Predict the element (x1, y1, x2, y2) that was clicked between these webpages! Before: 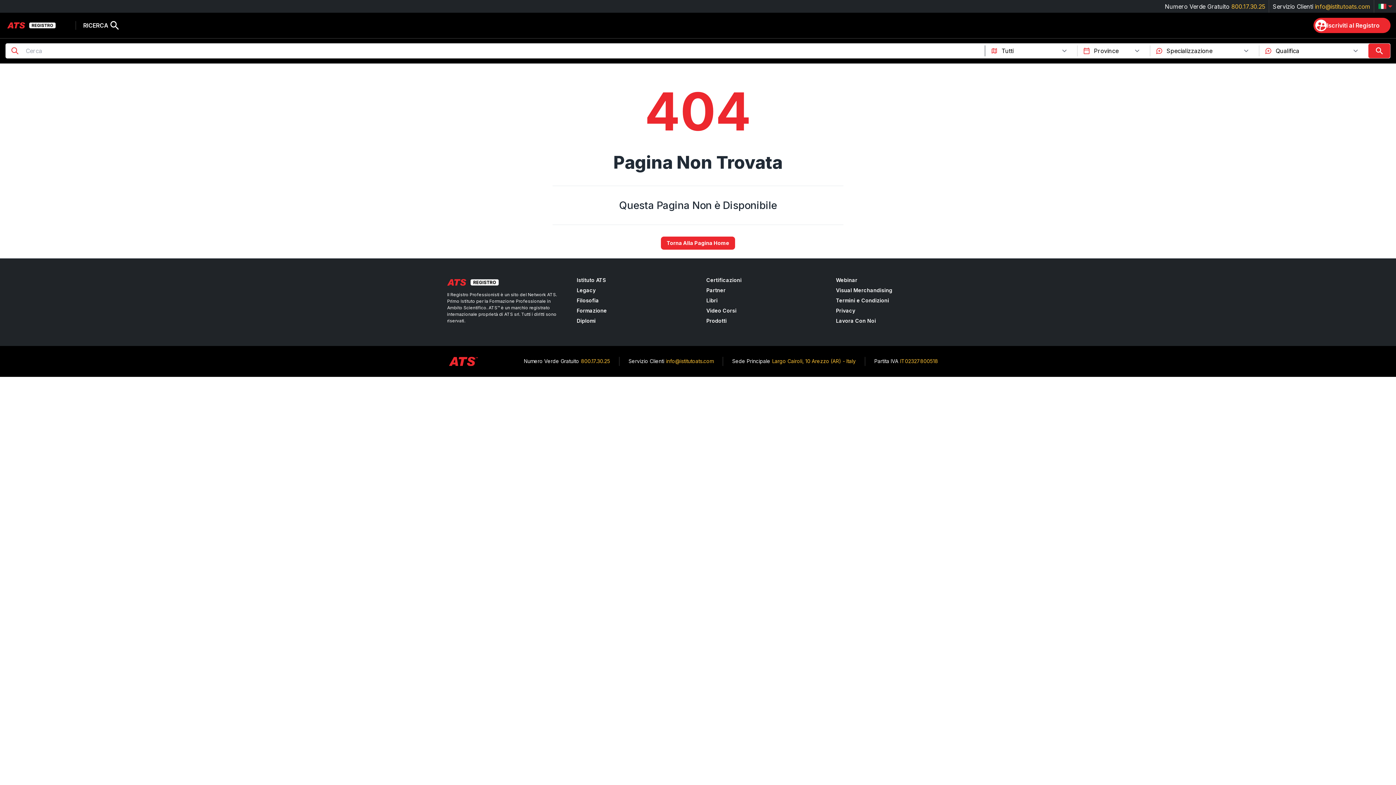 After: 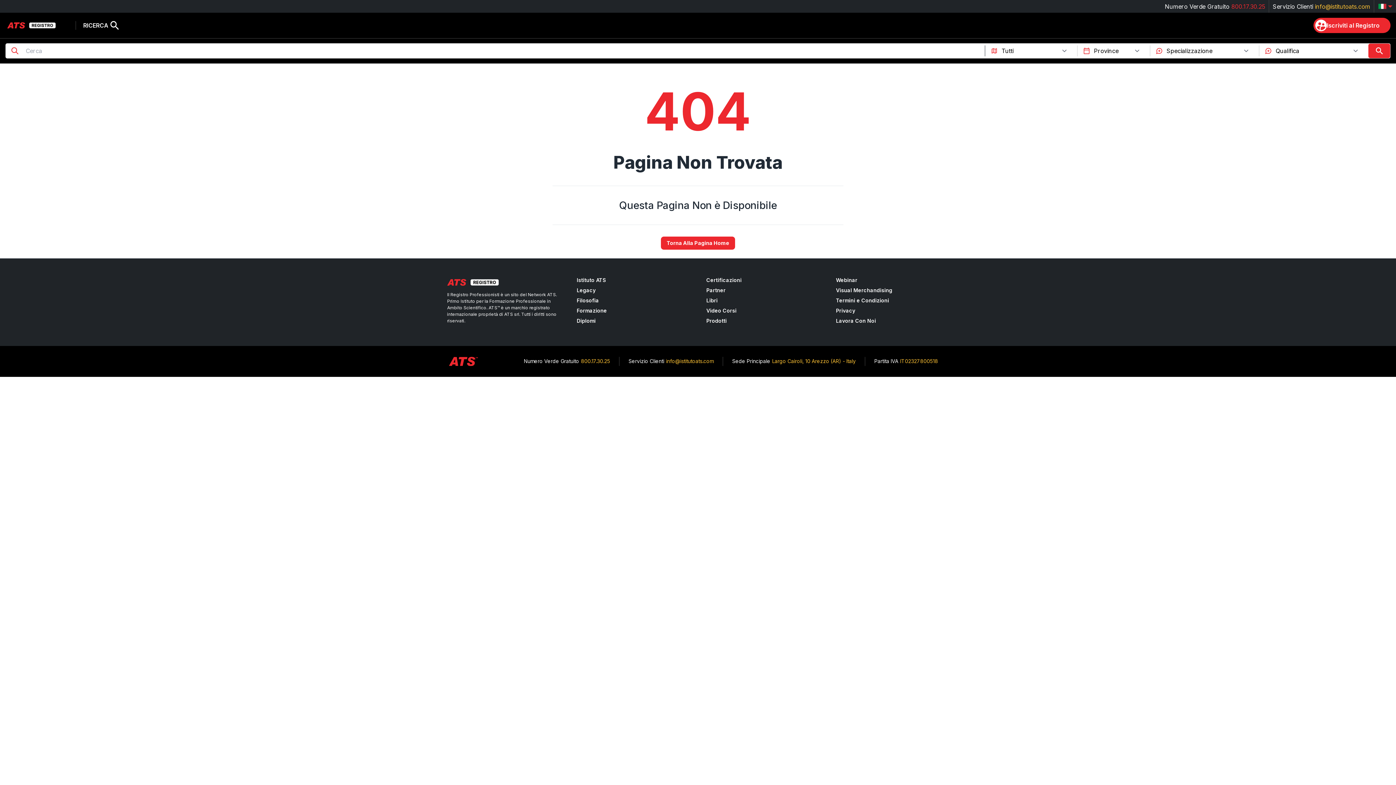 Action: label: 800.17.30.25 bbox: (1231, 2, 1265, 10)